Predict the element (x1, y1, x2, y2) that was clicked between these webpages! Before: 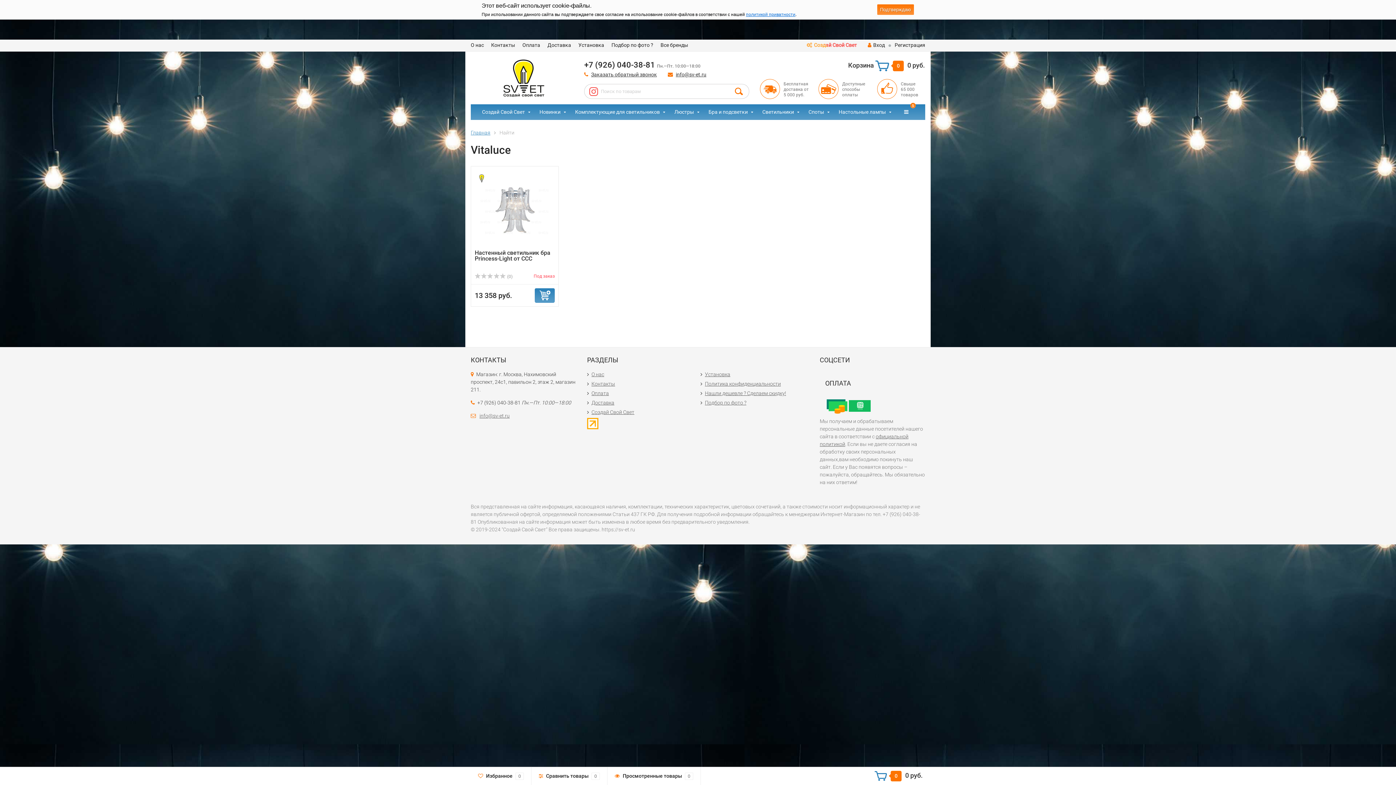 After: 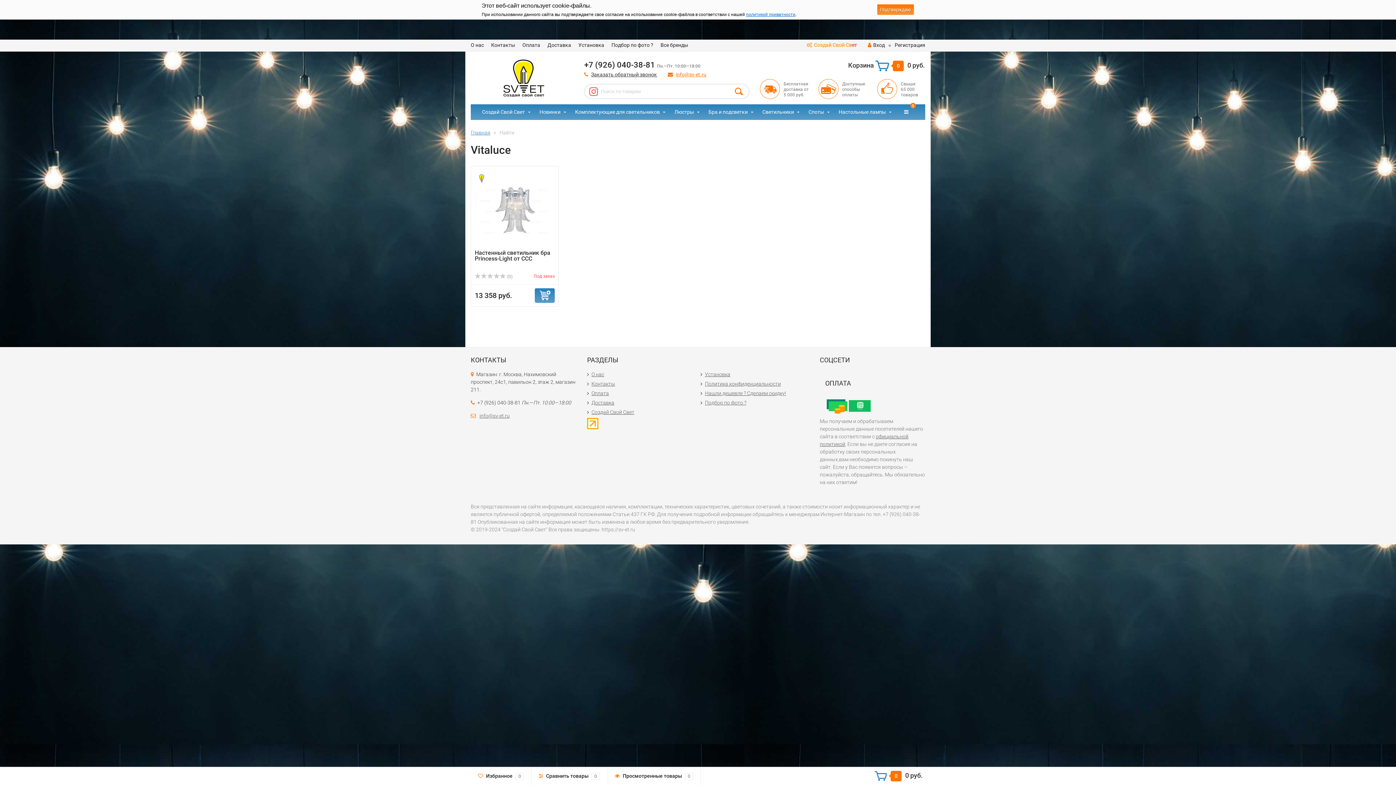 Action: bbox: (676, 71, 706, 77) label: info@sv-et.ru